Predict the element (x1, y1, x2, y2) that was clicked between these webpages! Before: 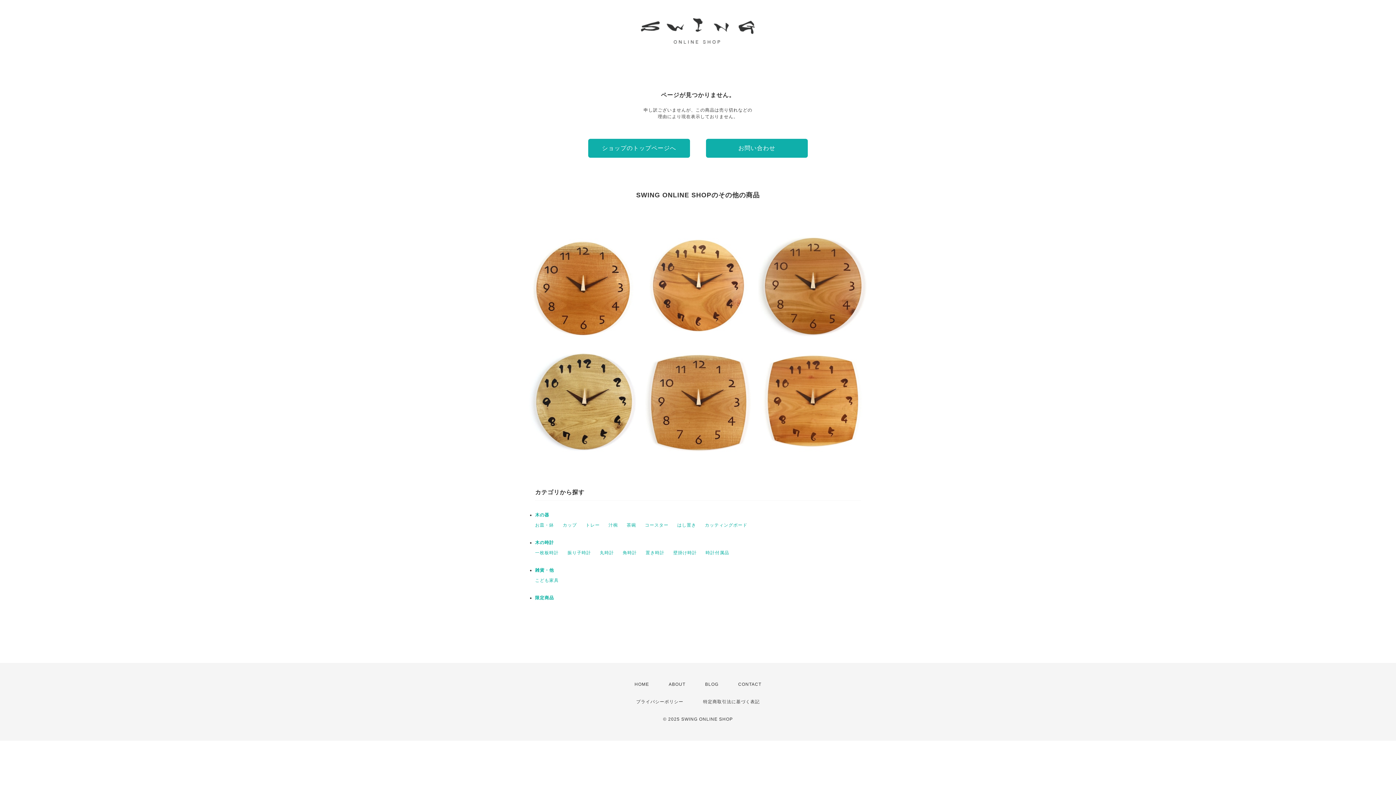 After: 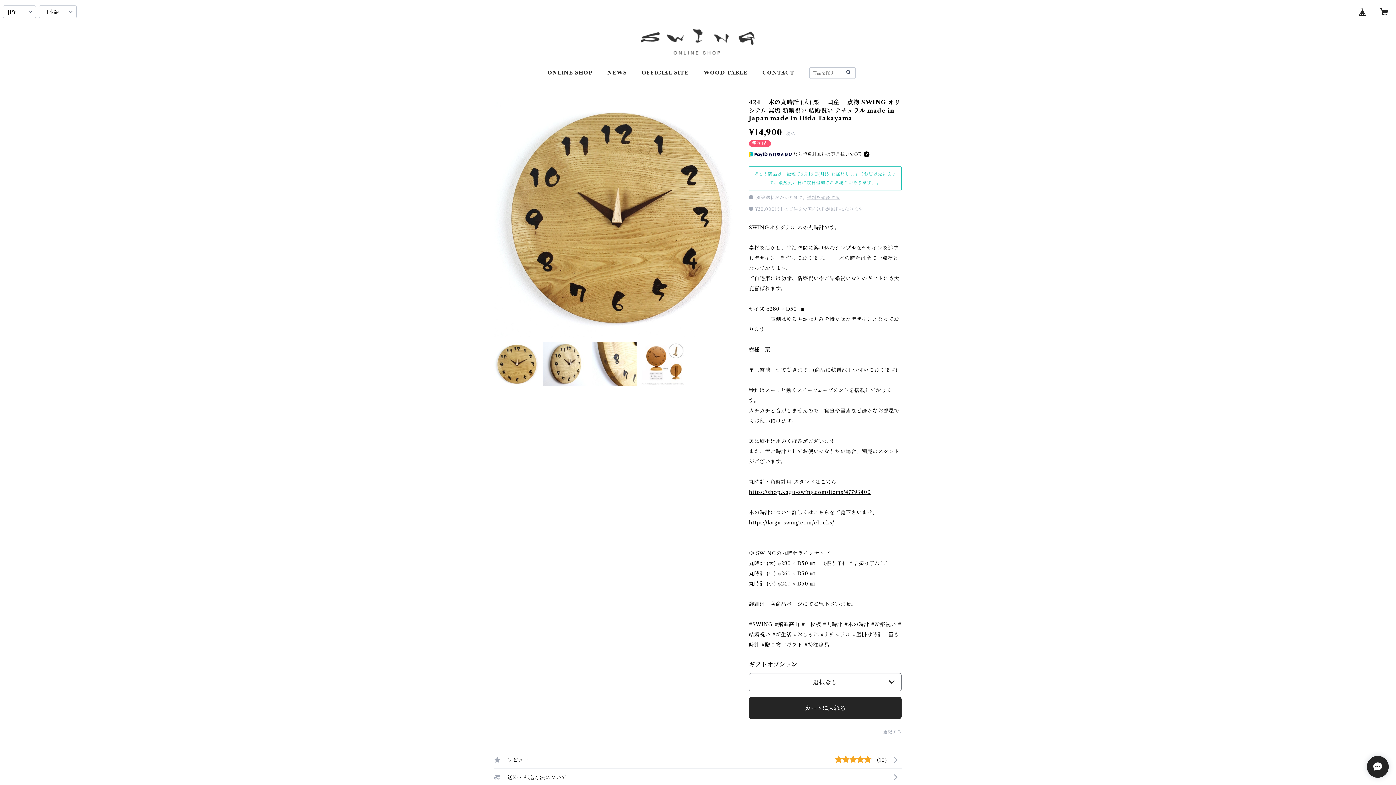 Action: label: 424　 木の丸時計 (大) 栗　 国産 一点物 SWING オリジナル 無垢 新築祝い 結婚祝い ナチュラル made in Japan made in Hida Takayama
¥14,900 bbox: (528, 347, 637, 456)